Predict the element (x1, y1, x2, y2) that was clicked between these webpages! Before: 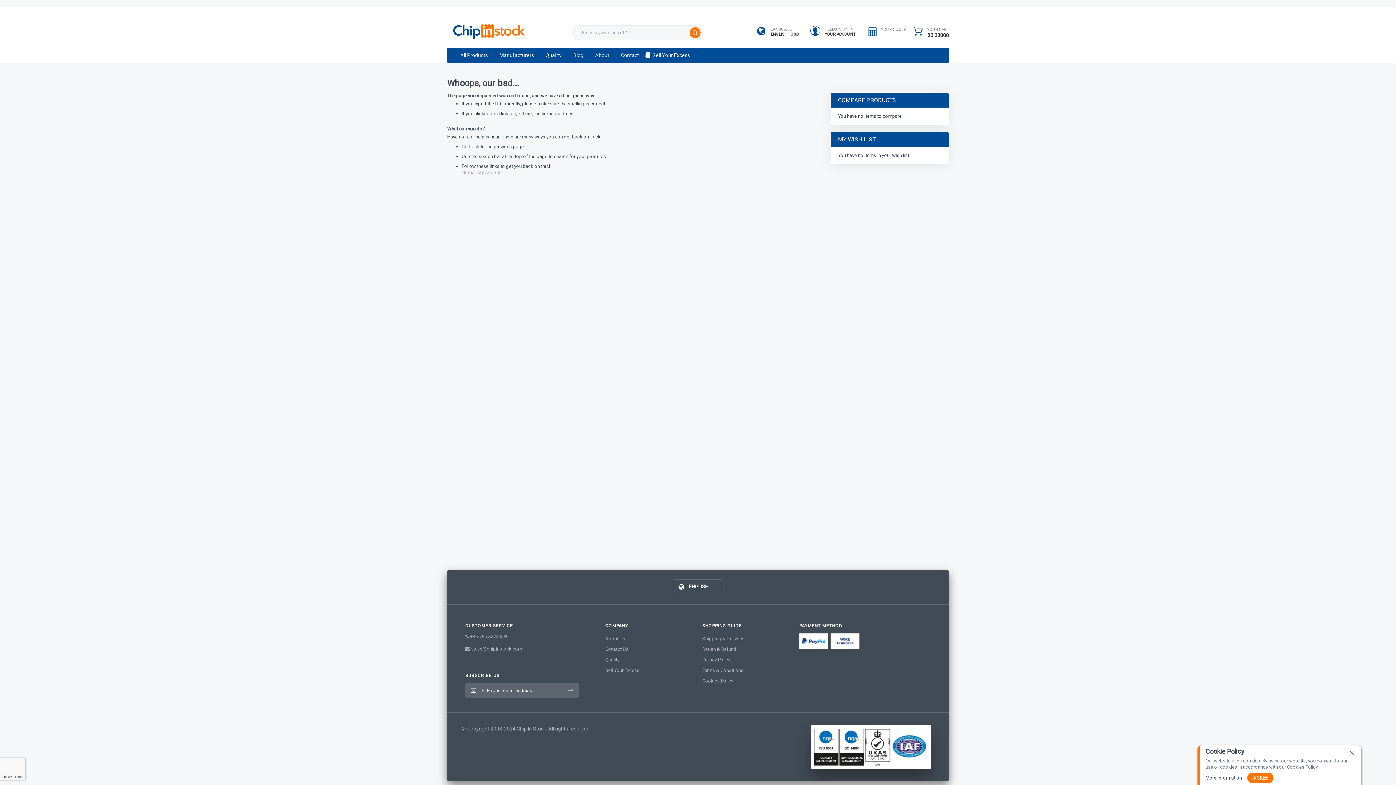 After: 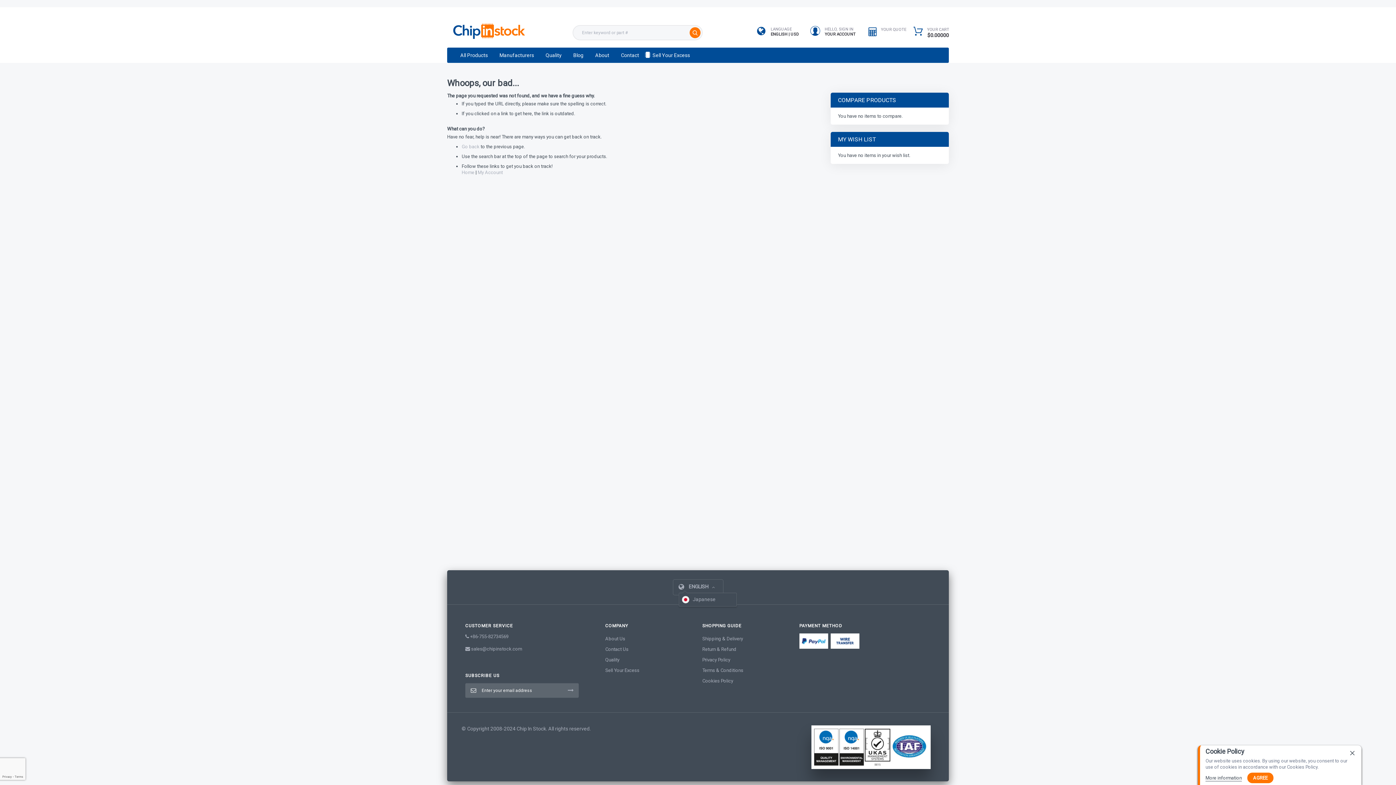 Action: bbox: (688, 583, 709, 589) label: ENGLISH 